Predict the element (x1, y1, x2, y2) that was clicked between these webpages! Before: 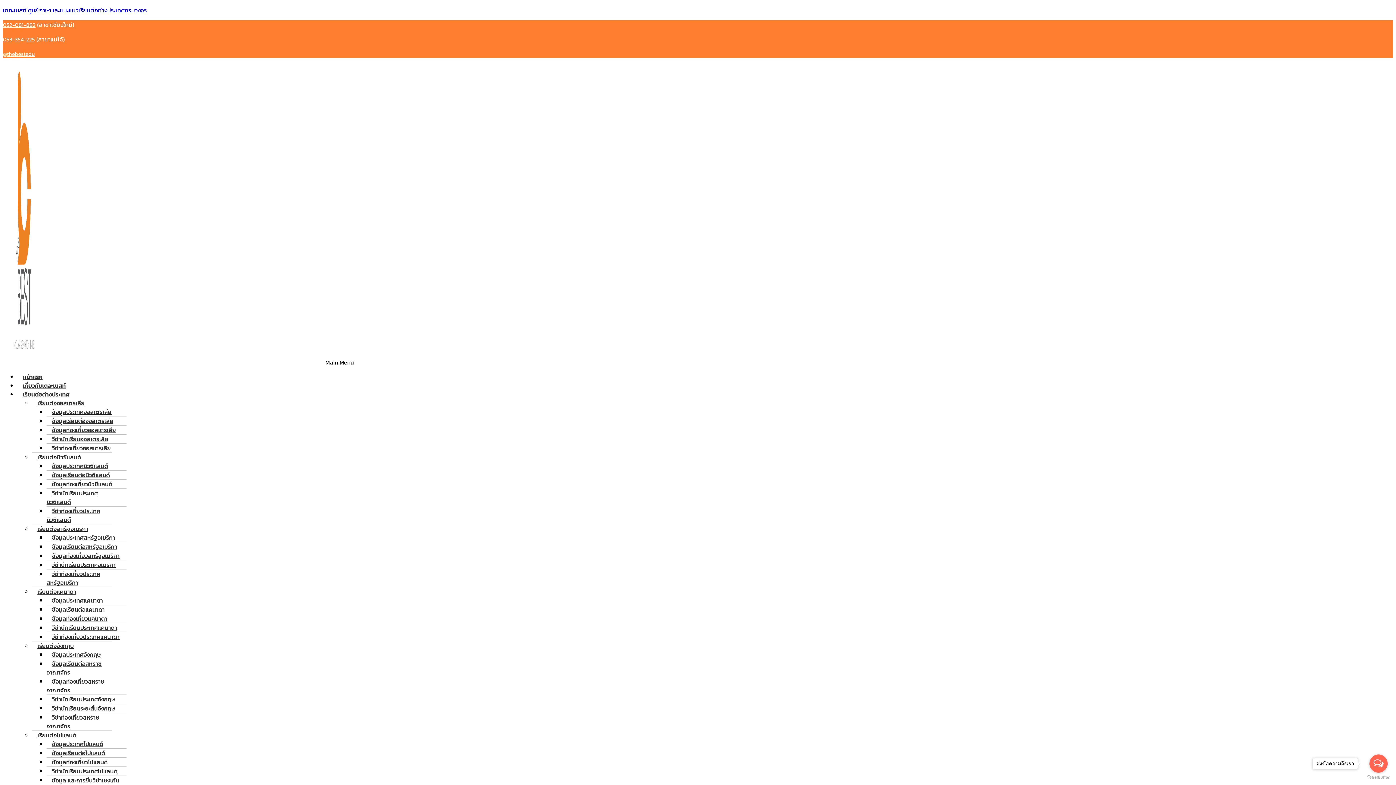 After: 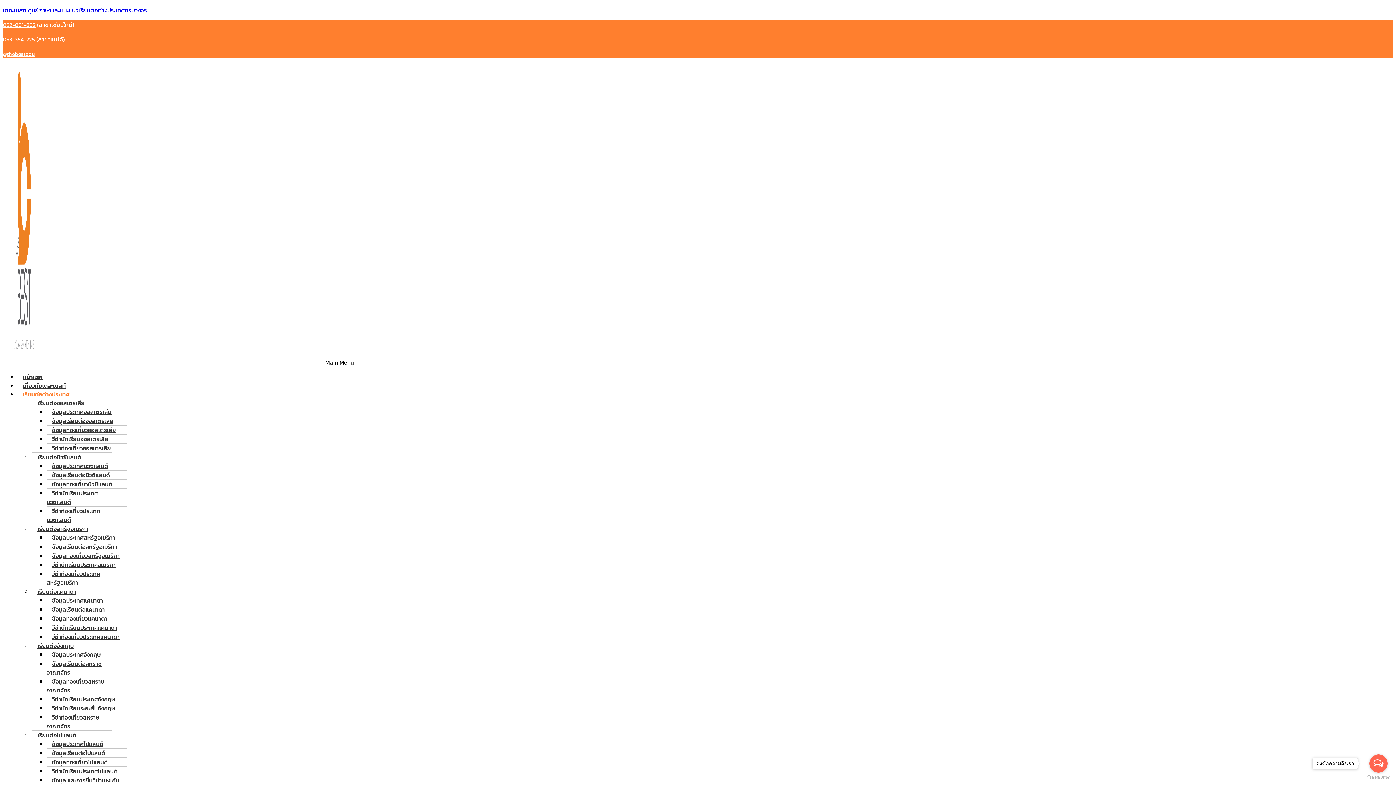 Action: bbox: (46, 654, 101, 682) label: ข้อมูลเรียนต่อสหราชอาณาจักร